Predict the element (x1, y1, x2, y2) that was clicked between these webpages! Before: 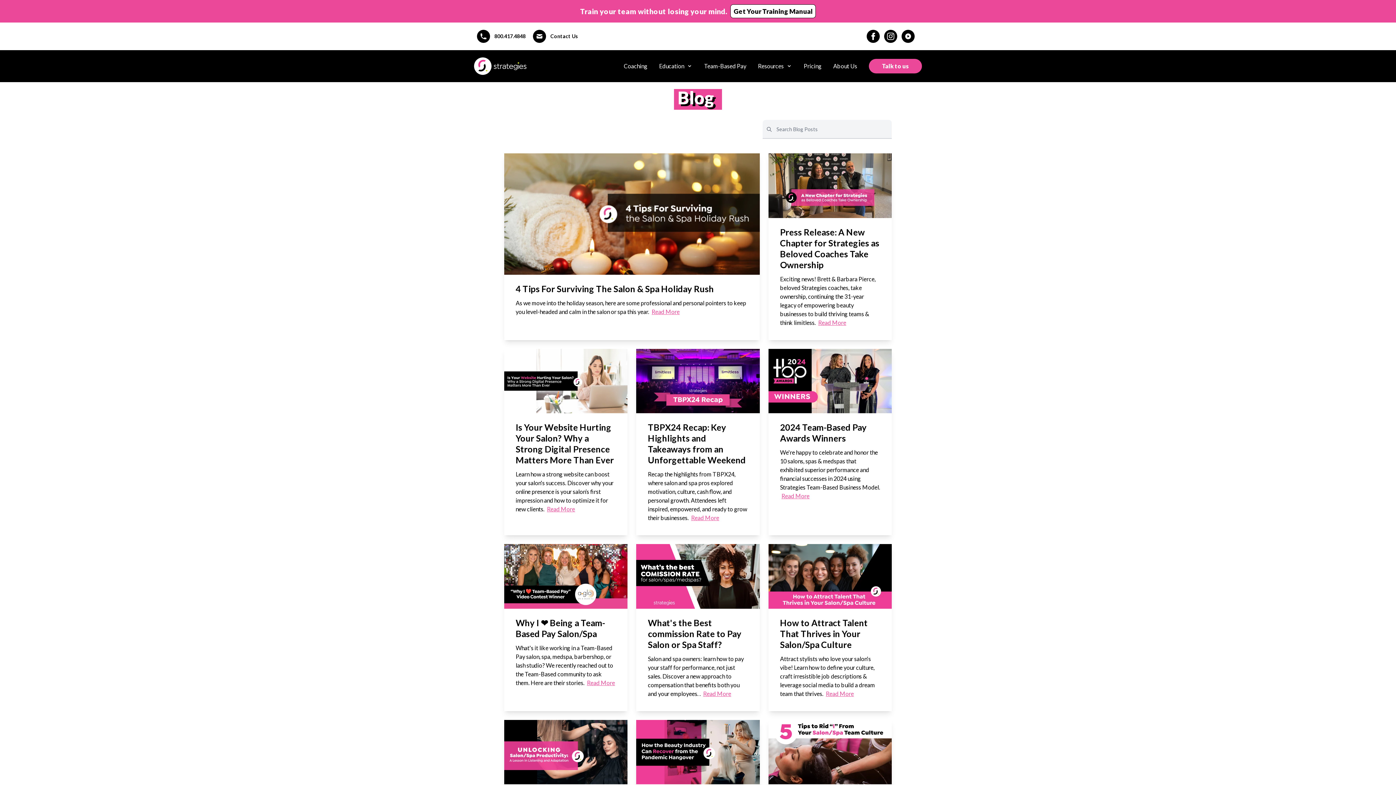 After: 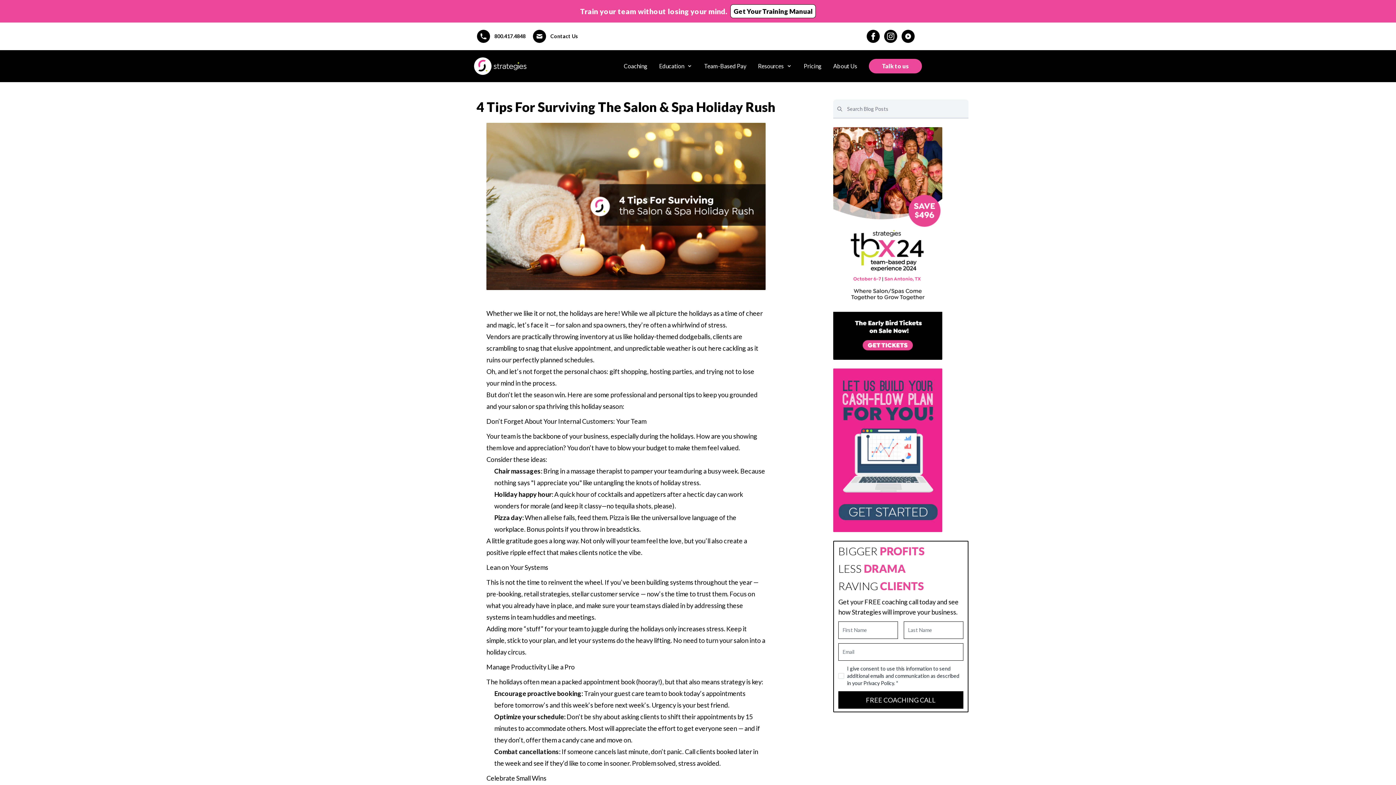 Action: label: 4 Tips For Surviving The Salon & Spa Holiday Rush bbox: (515, 283, 714, 294)